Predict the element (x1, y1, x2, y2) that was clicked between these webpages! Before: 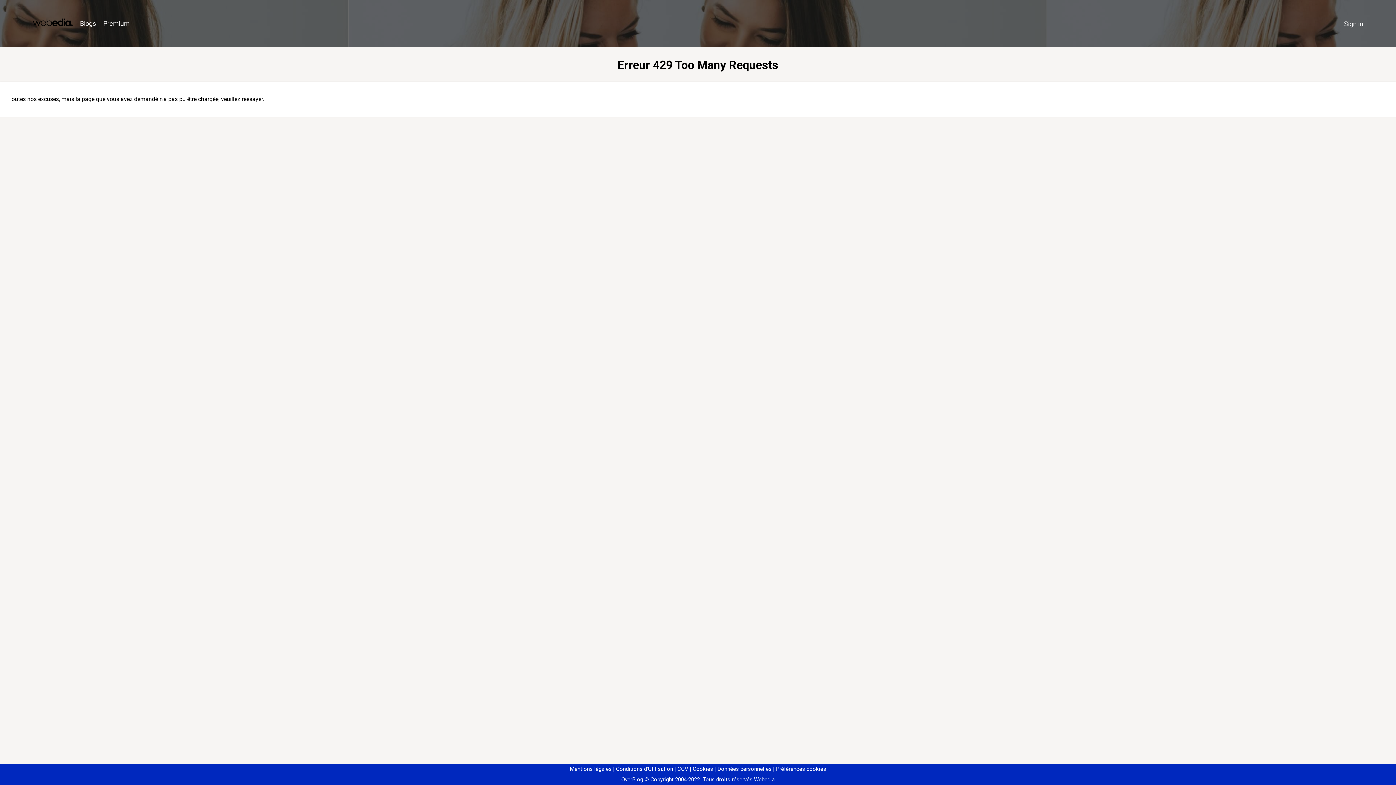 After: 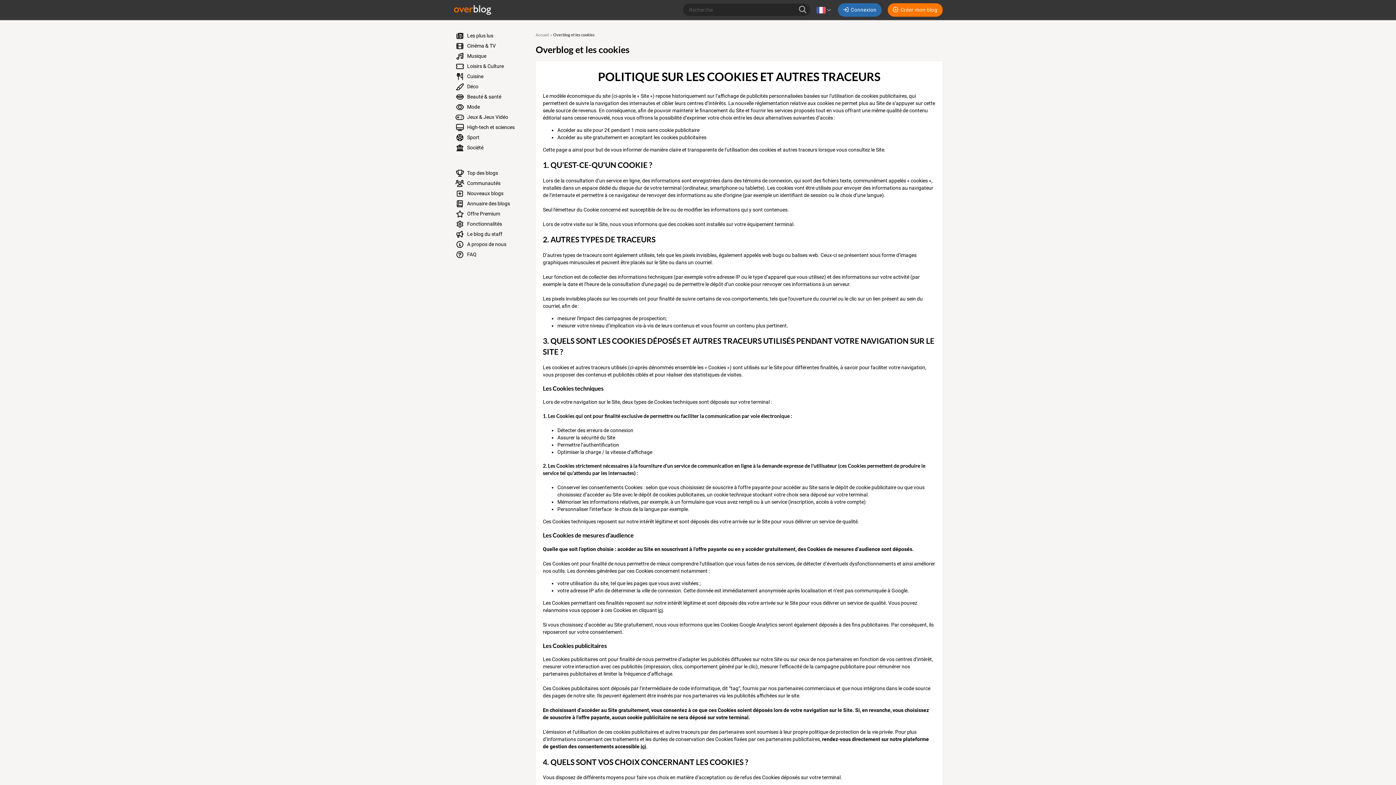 Action: bbox: (690, 766, 713, 772) label: Cookies